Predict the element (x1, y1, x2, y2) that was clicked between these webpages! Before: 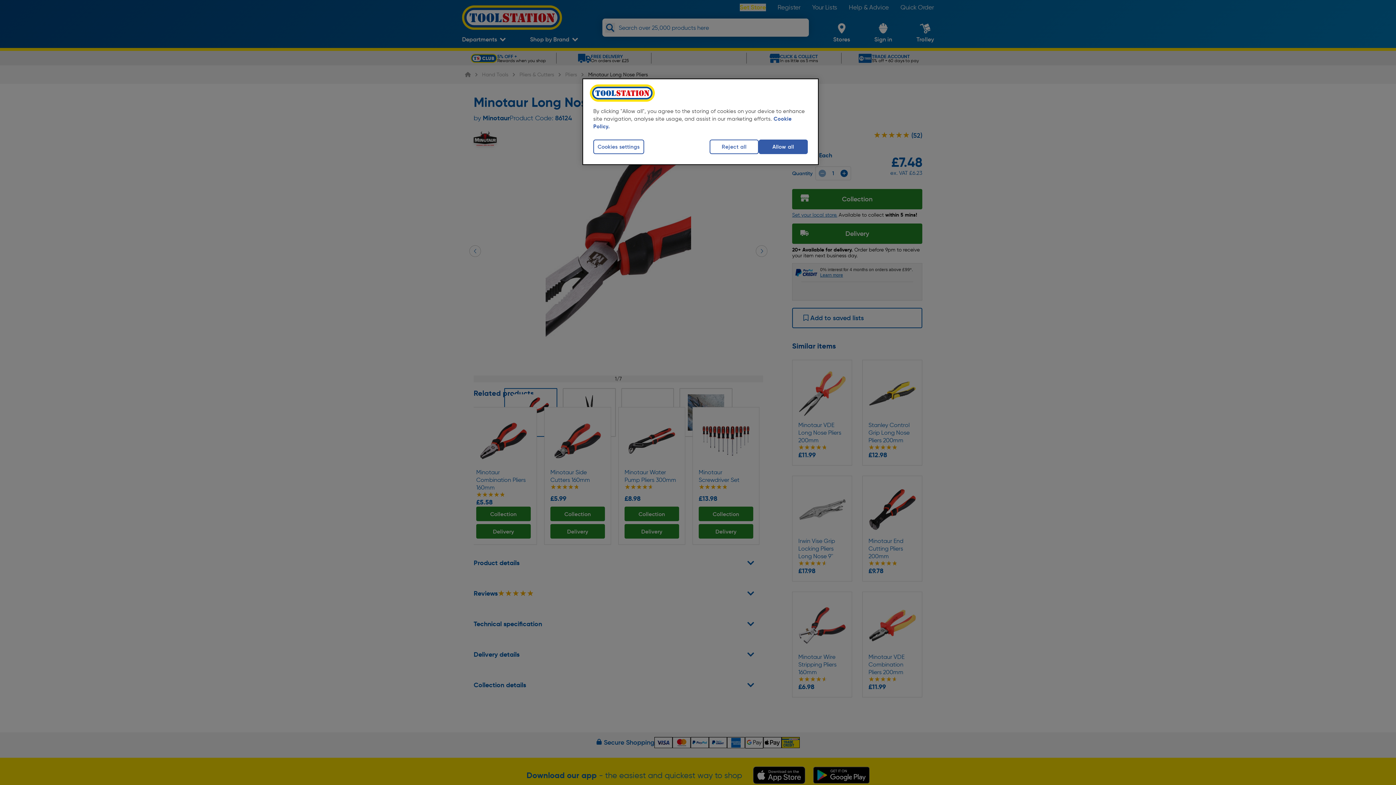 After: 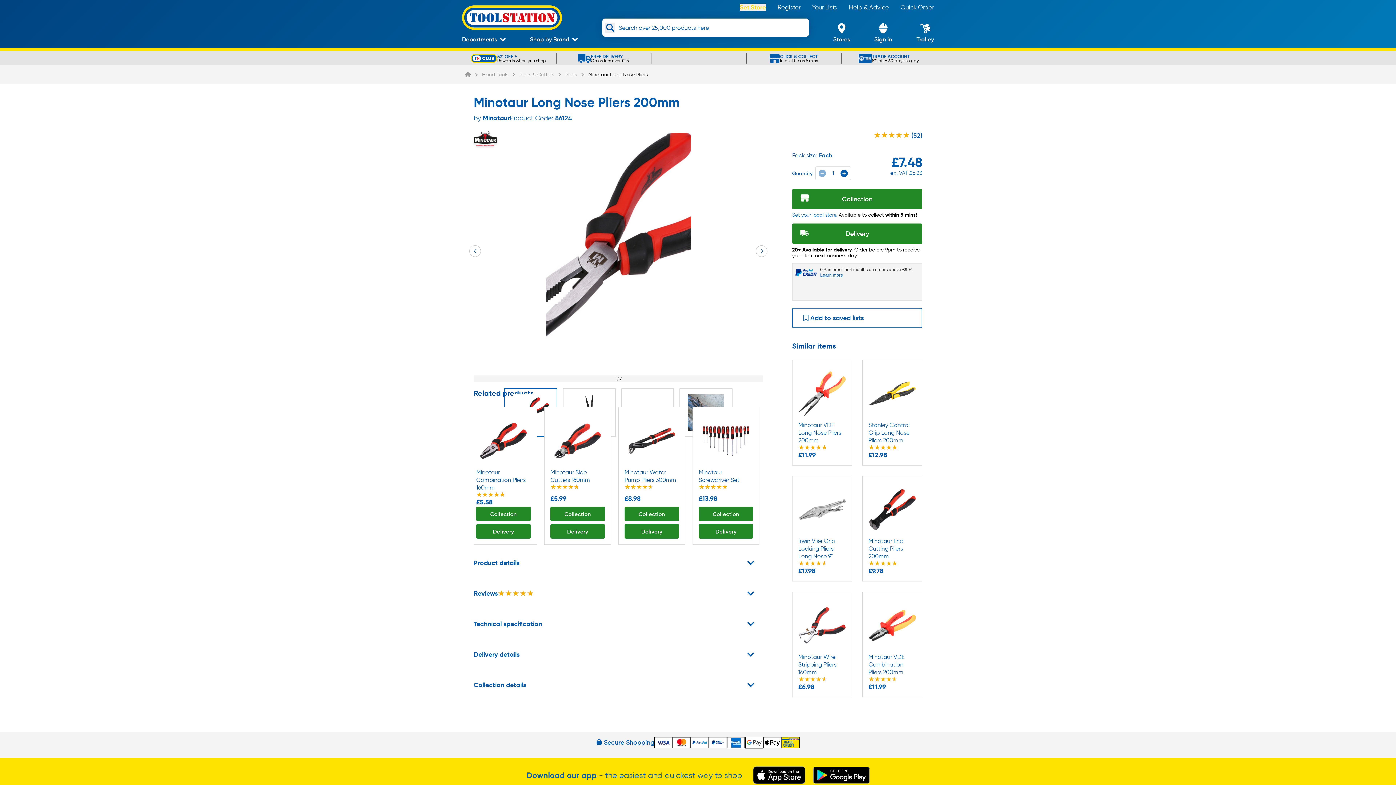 Action: bbox: (709, 139, 758, 154) label: Reject all